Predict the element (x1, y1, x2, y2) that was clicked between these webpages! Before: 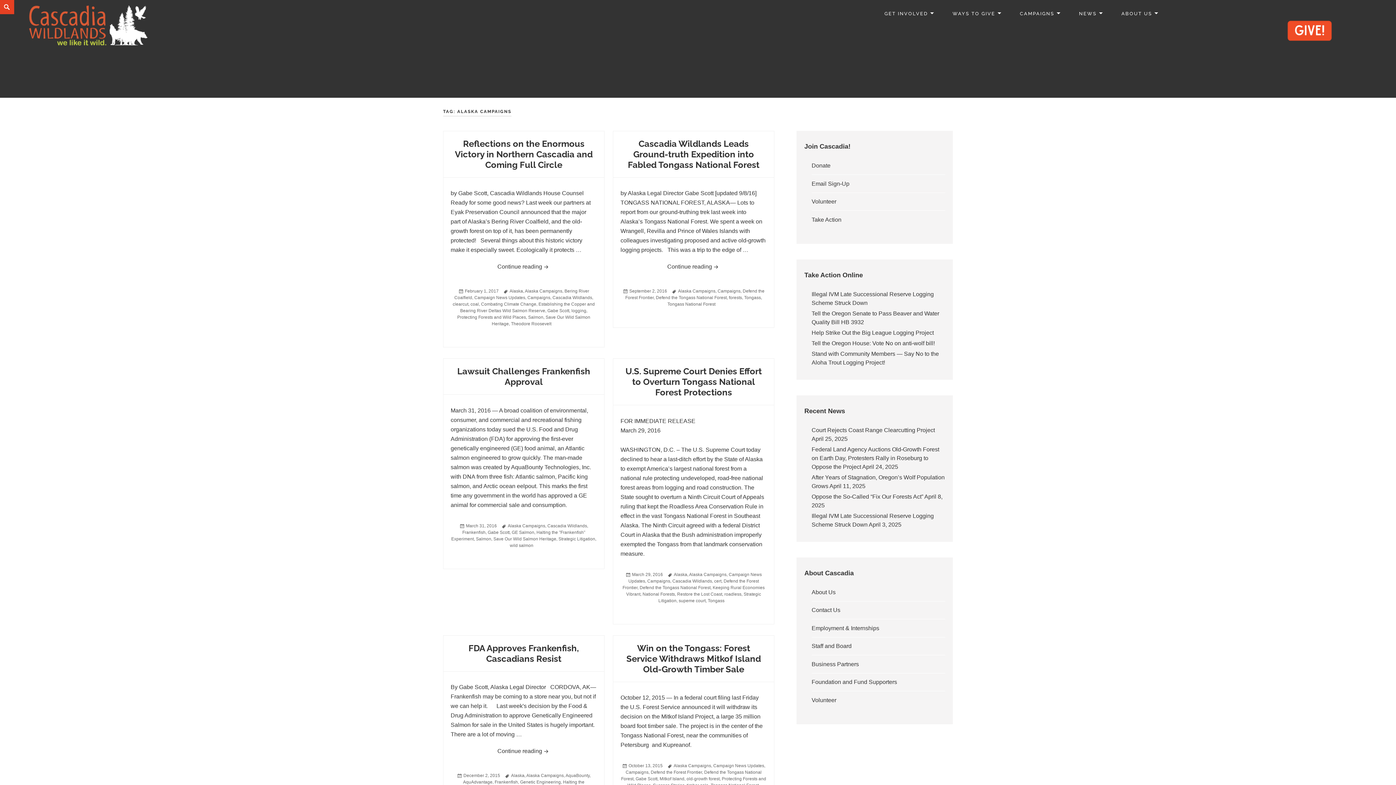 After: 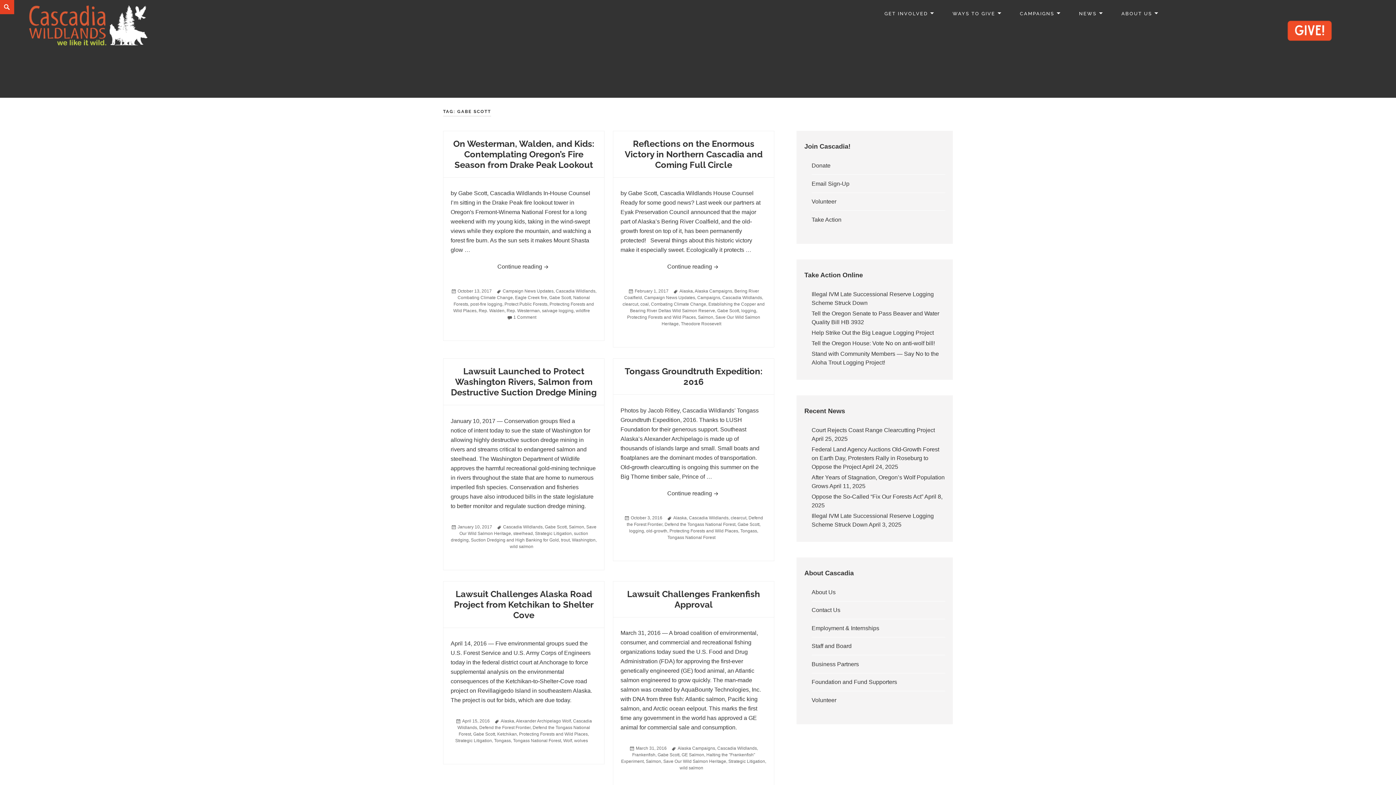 Action: bbox: (487, 530, 509, 535) label: Gabe Scott